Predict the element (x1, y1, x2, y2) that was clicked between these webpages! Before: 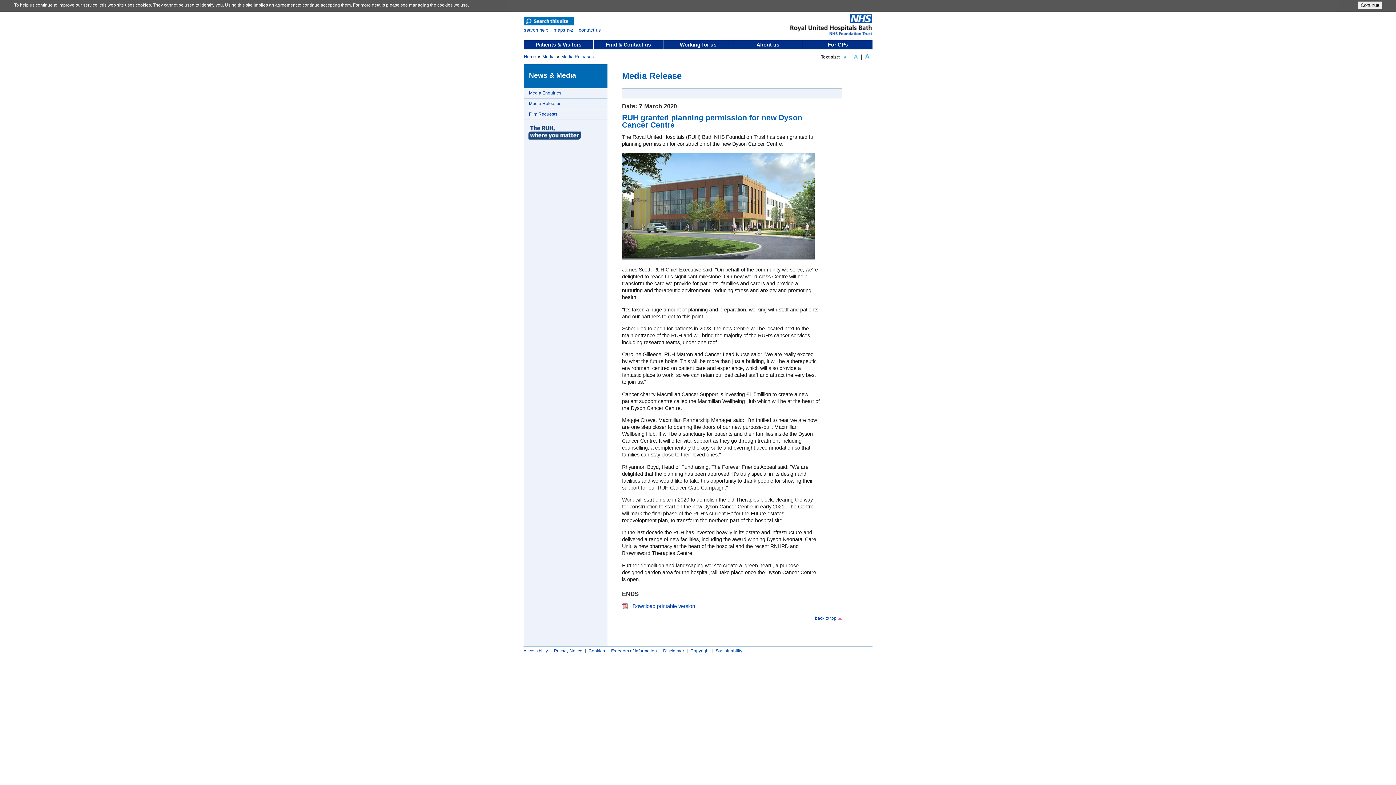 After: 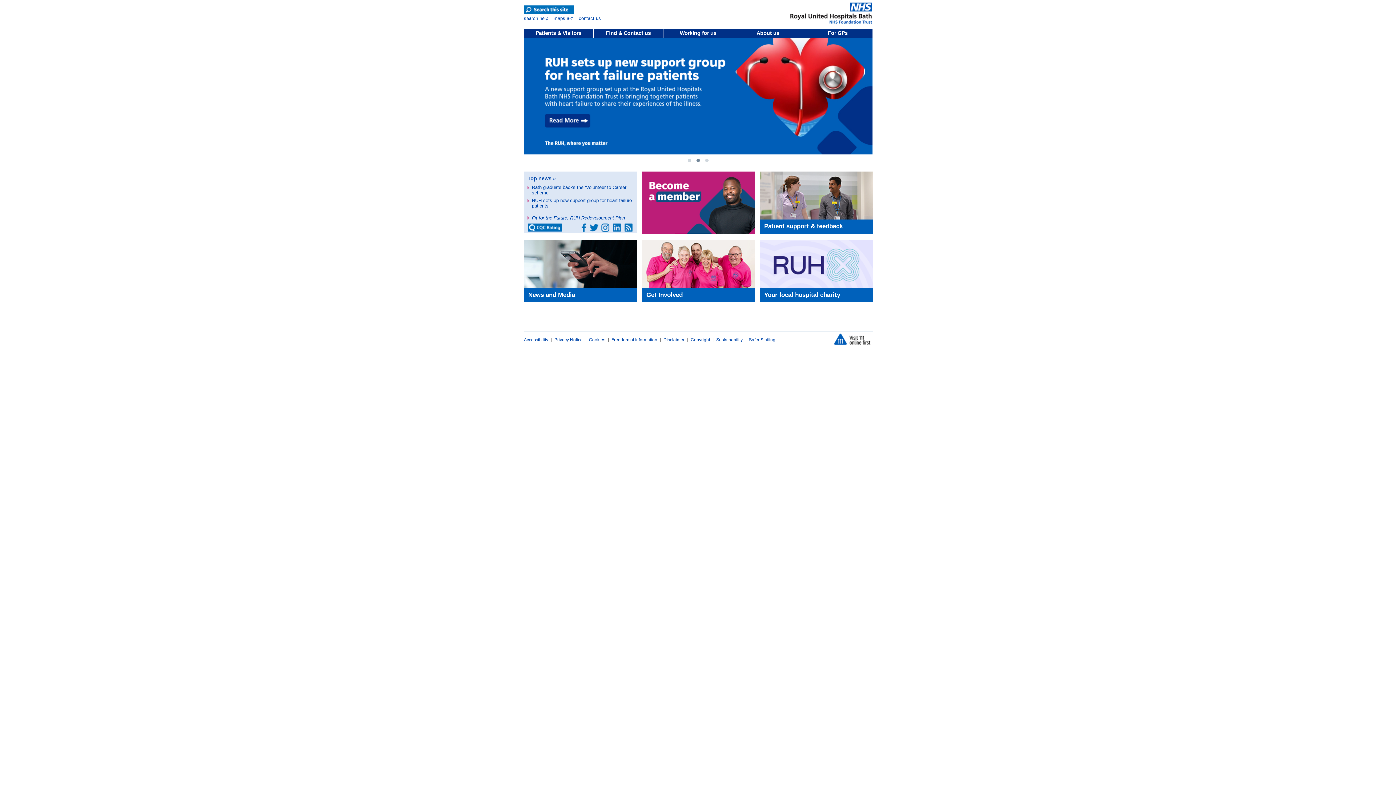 Action: bbox: (790, 29, 872, 37)